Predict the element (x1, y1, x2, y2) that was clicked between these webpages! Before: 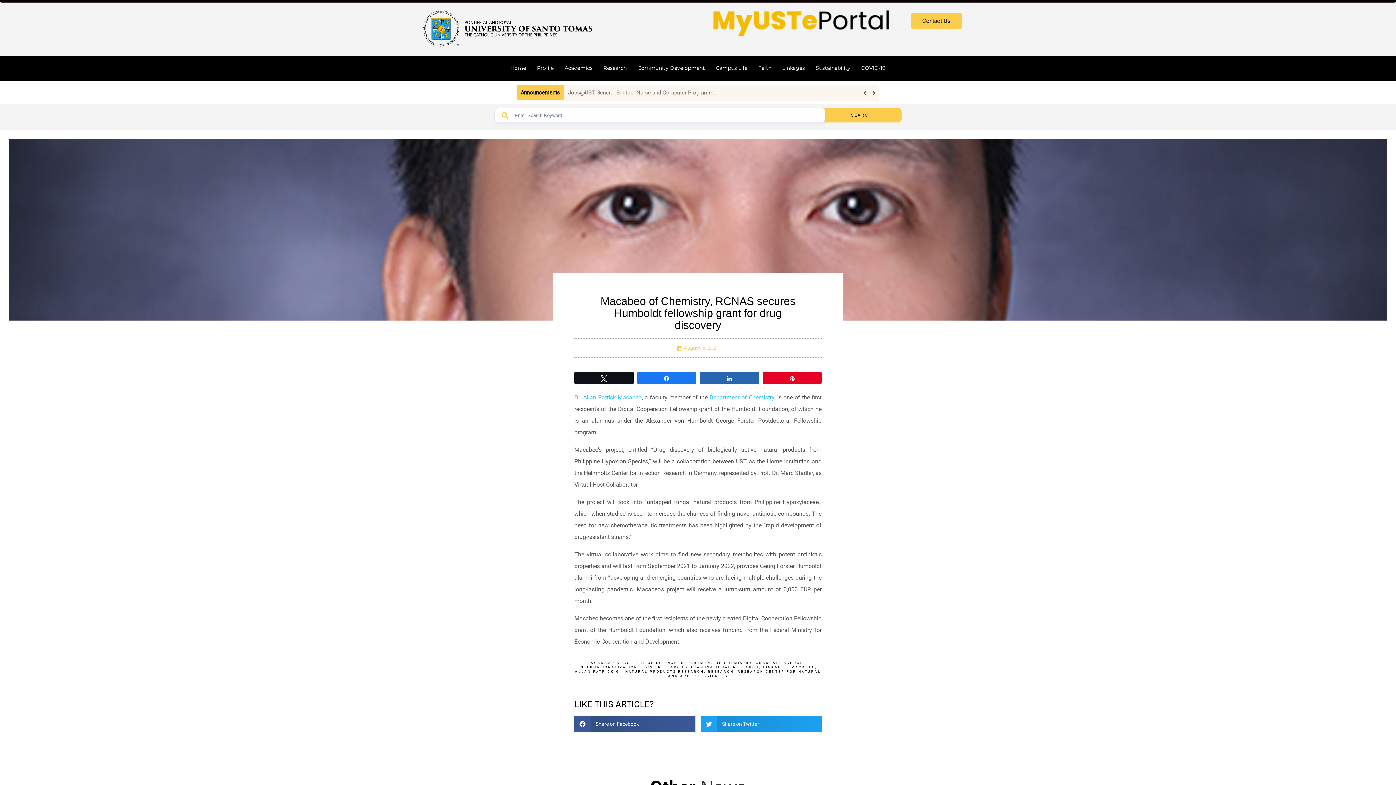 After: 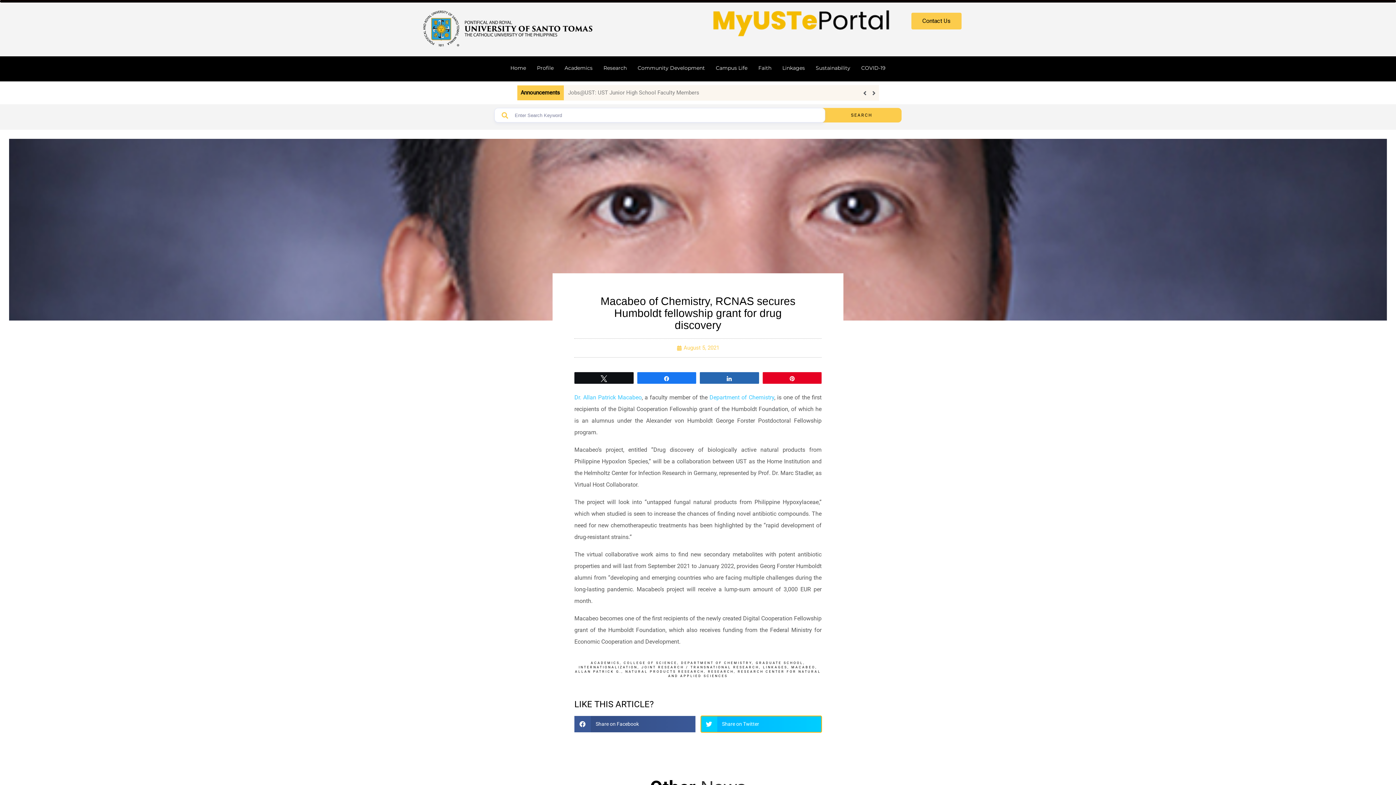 Action: bbox: (700, 716, 821, 732) label: Share on twitter